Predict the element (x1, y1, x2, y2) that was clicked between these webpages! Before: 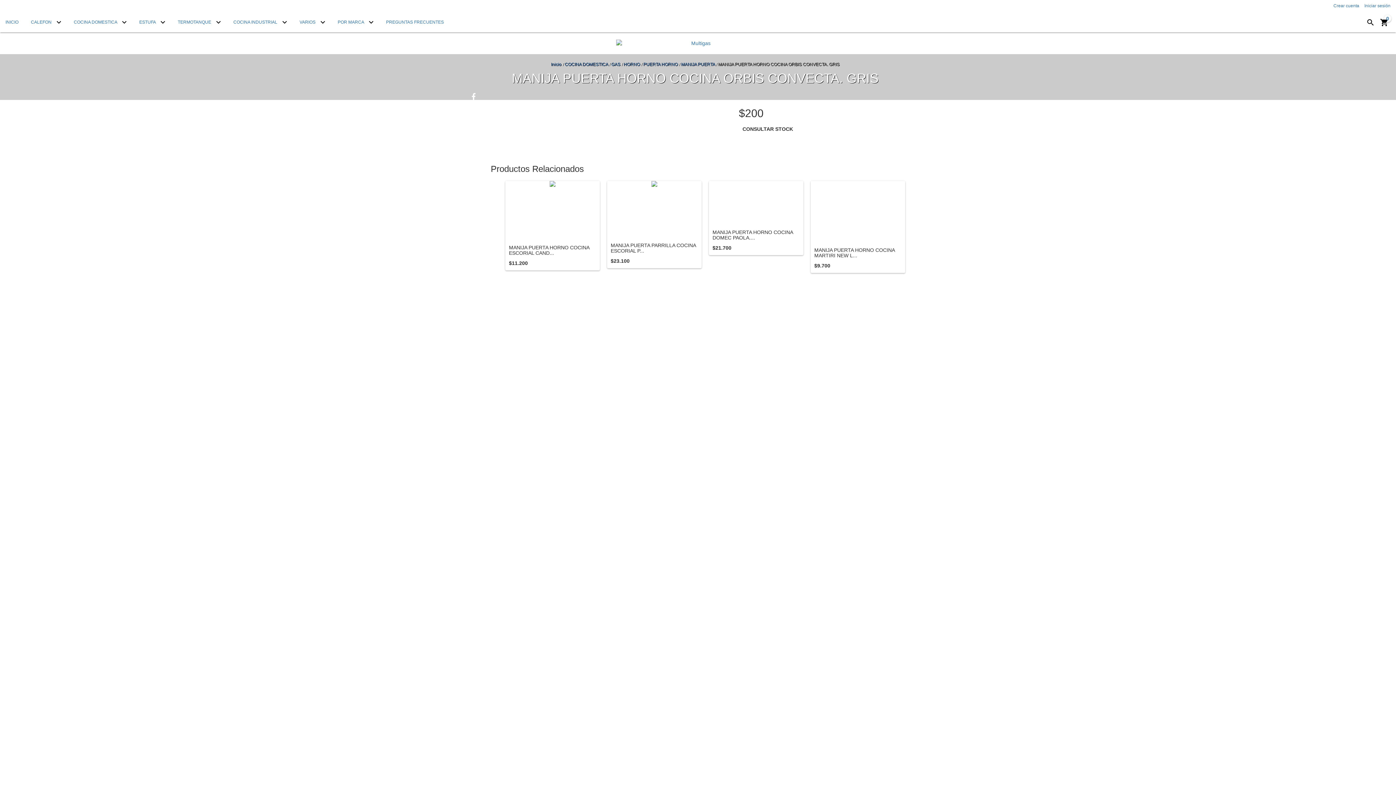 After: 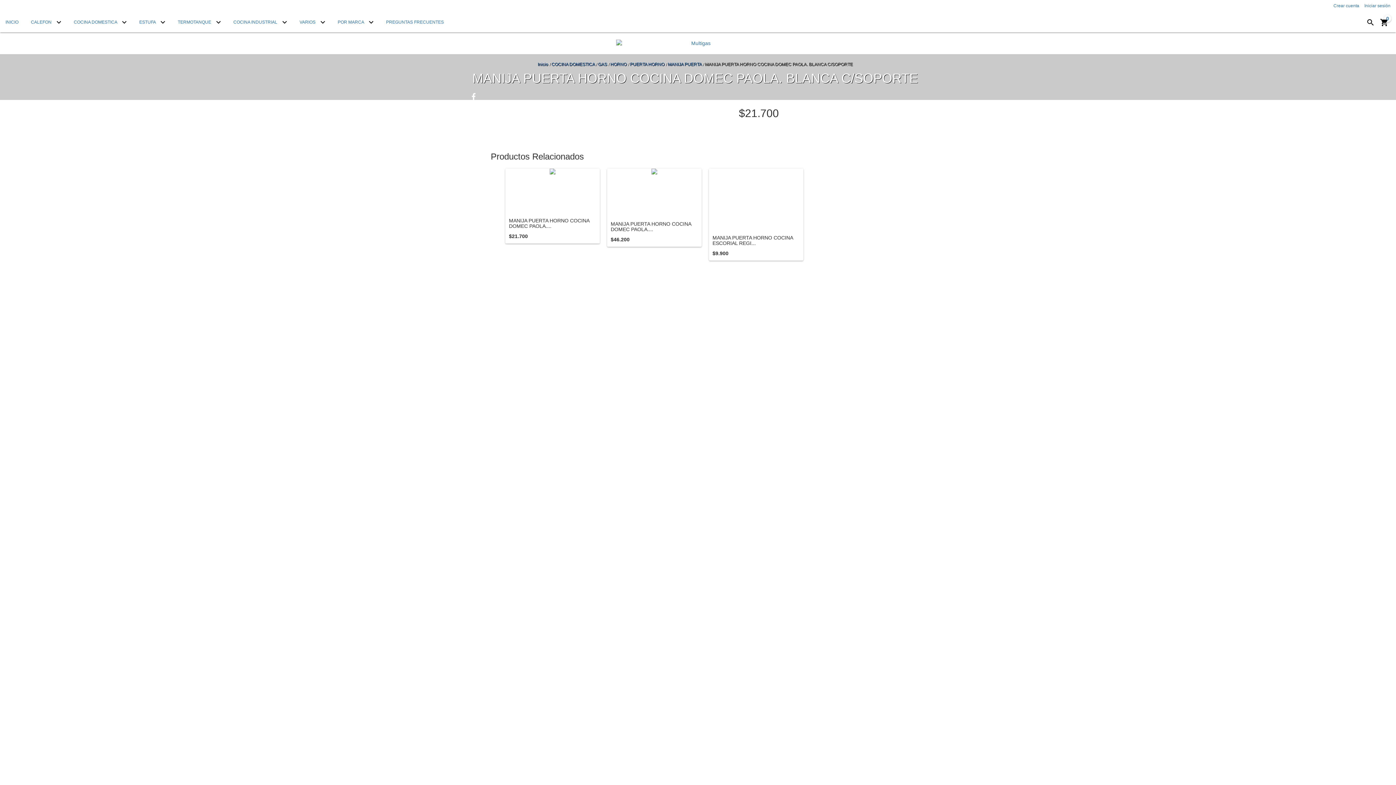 Action: bbox: (709, 181, 803, 226) label: MANIJA PUERTA HORNO COCINA DOMEC PAOLA. BLANCA C/SOPORTE